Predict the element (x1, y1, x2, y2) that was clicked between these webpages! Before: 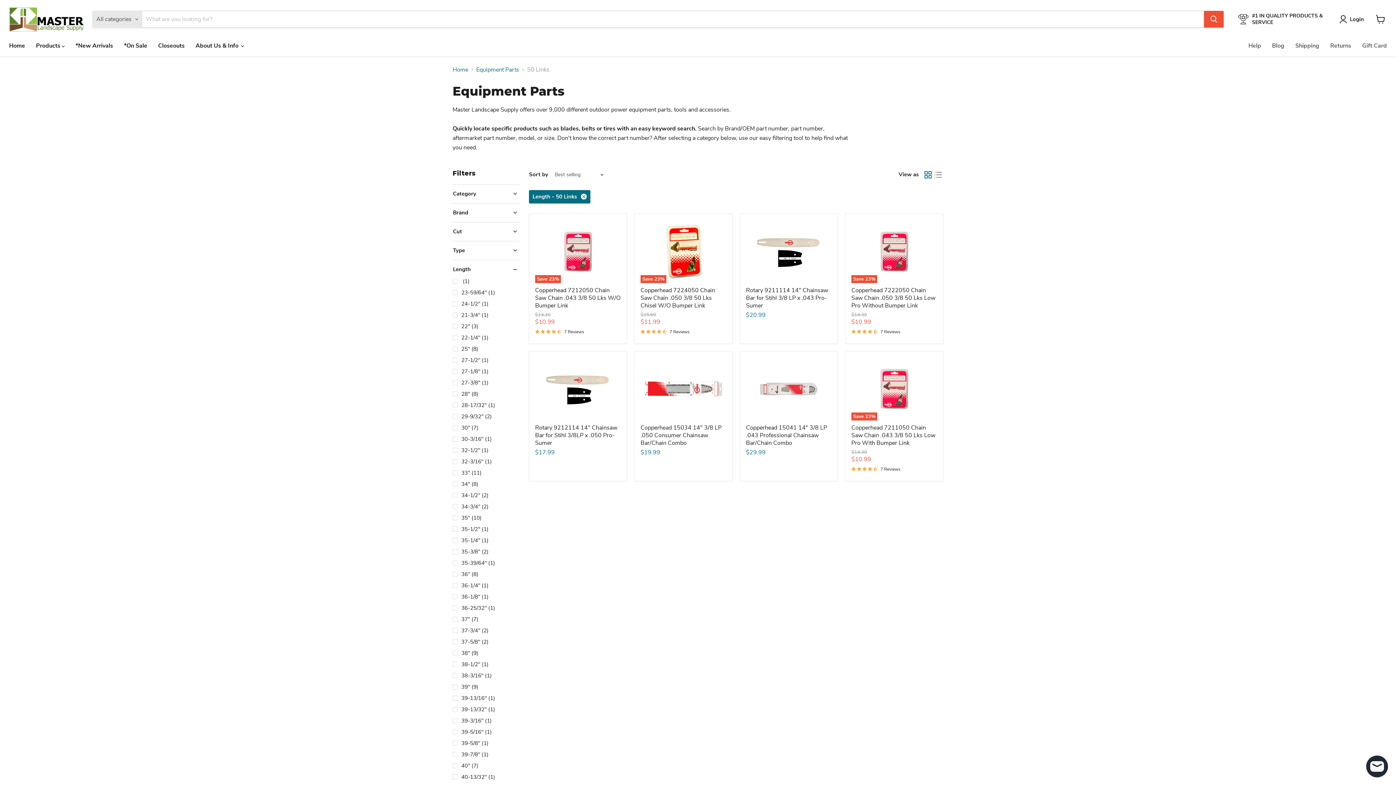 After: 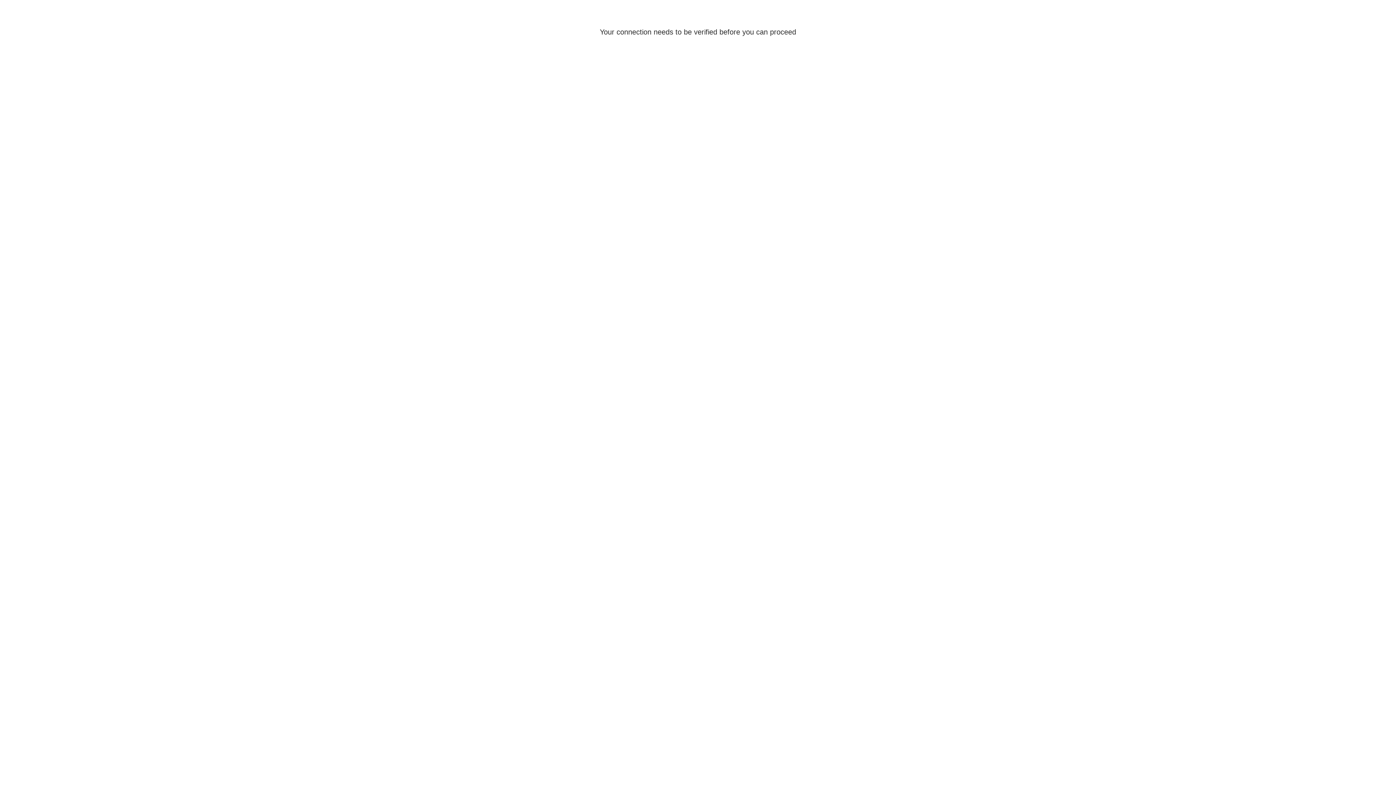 Action: bbox: (451, 468, 520, 477) label: 33"
(11)